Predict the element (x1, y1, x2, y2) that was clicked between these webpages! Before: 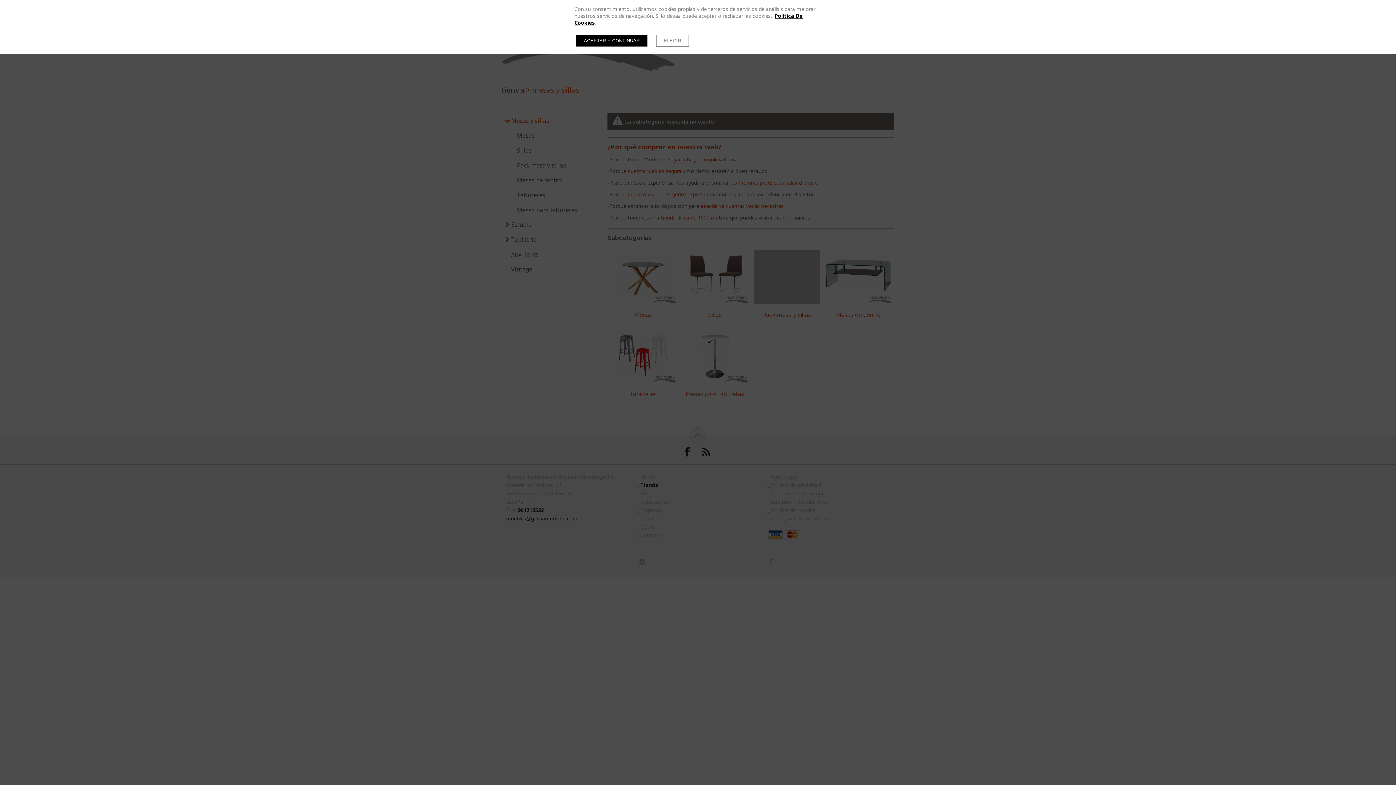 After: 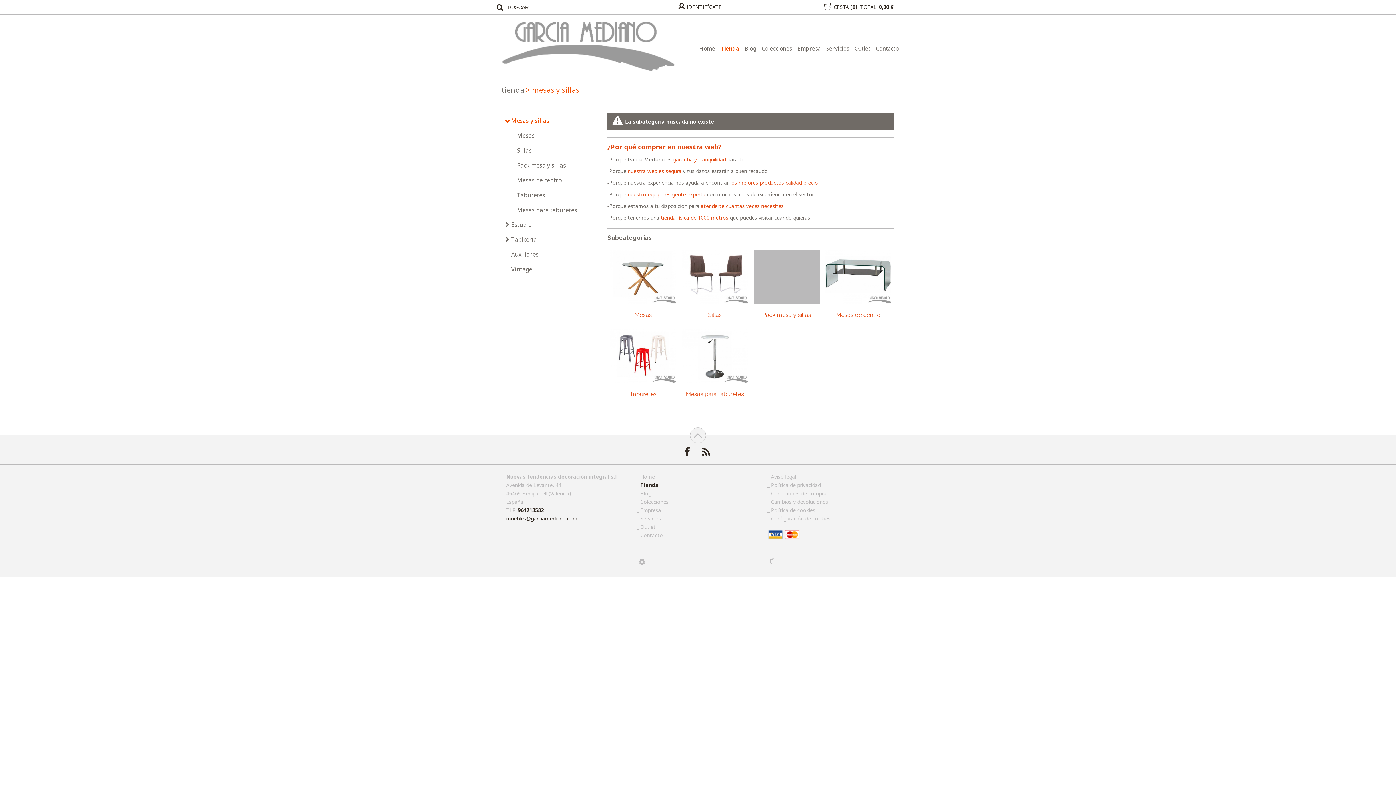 Action: bbox: (576, 34, 647, 46) label: ACEPTAR Y CONTINUAR